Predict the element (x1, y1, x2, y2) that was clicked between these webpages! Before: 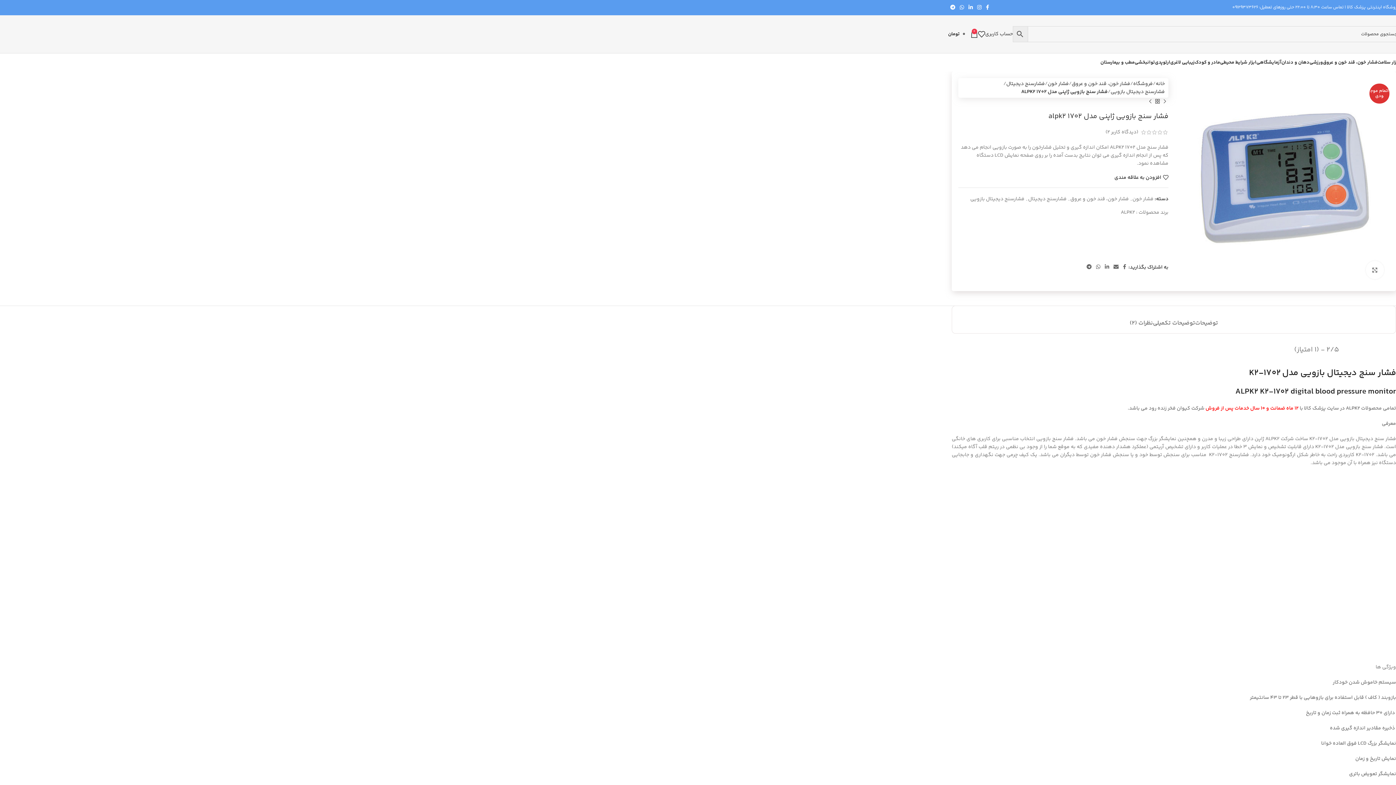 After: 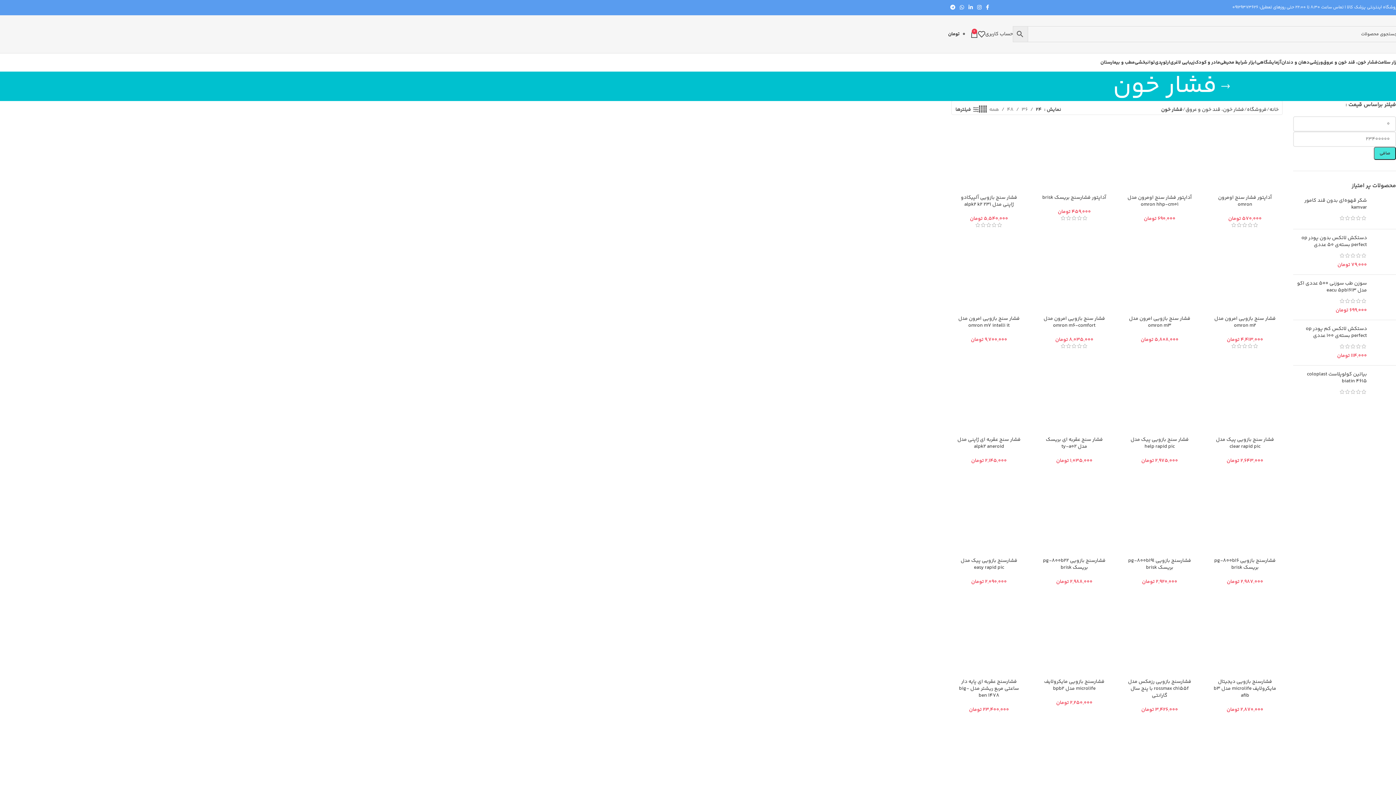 Action: bbox: (1132, 195, 1153, 203) label: فشار خون